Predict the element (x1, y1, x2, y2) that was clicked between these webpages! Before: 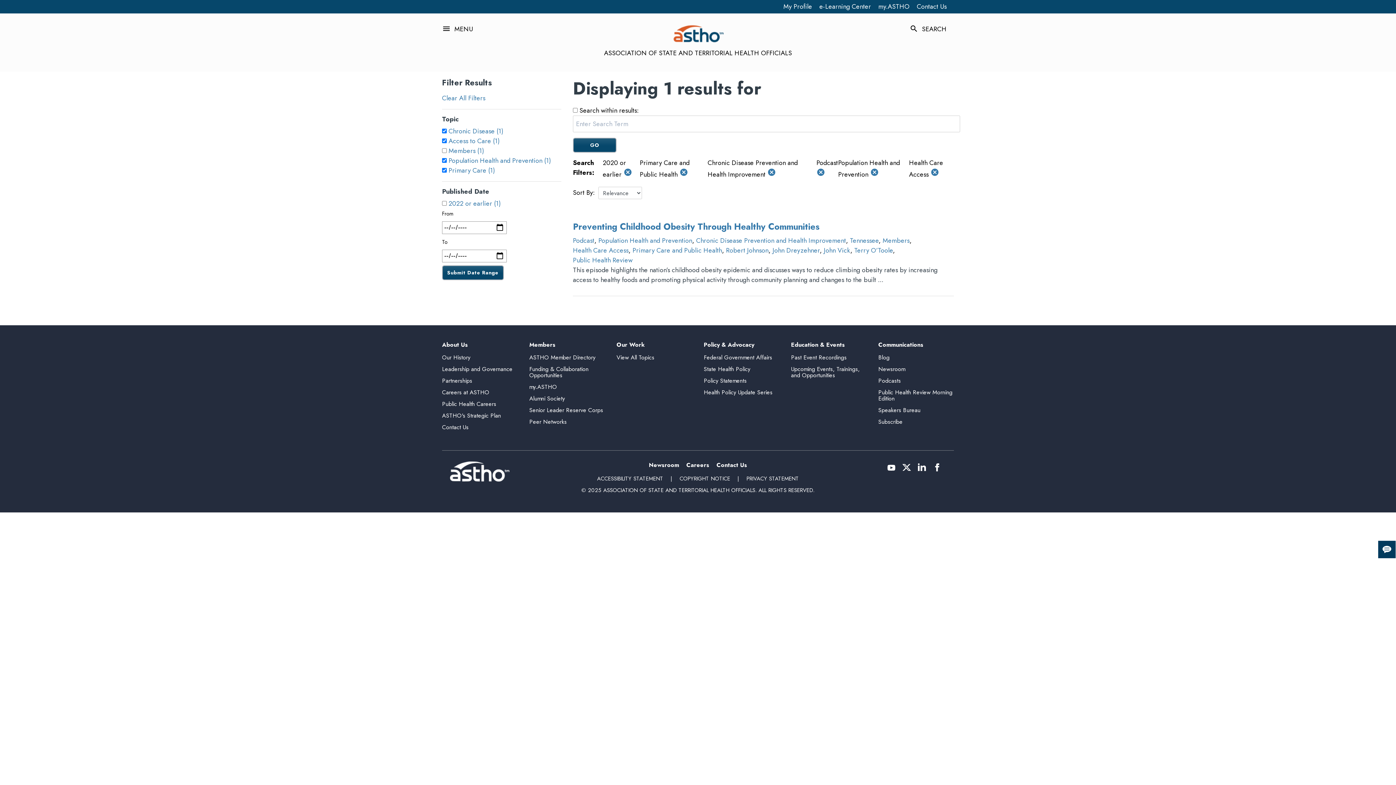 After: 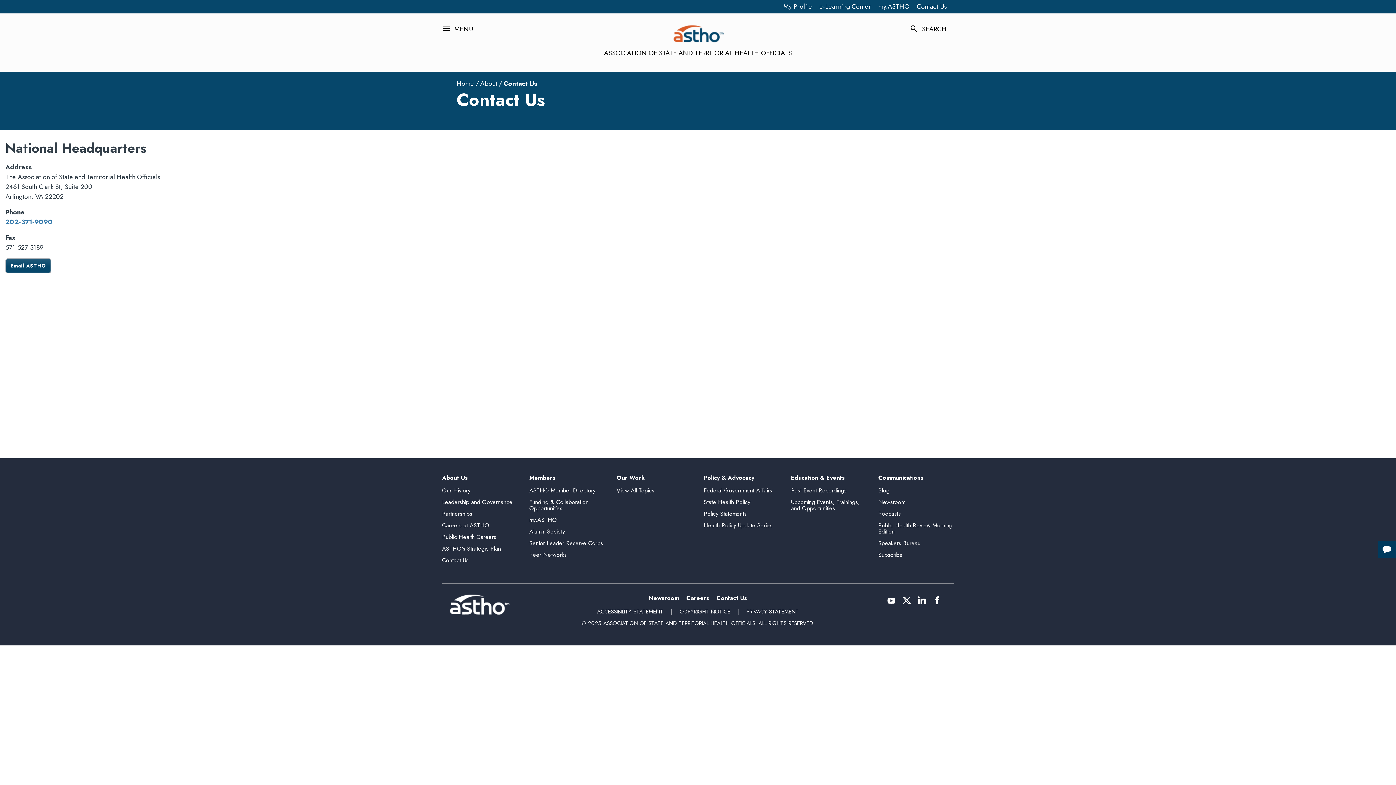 Action: label: Contact Us bbox: (716, 460, 747, 469)